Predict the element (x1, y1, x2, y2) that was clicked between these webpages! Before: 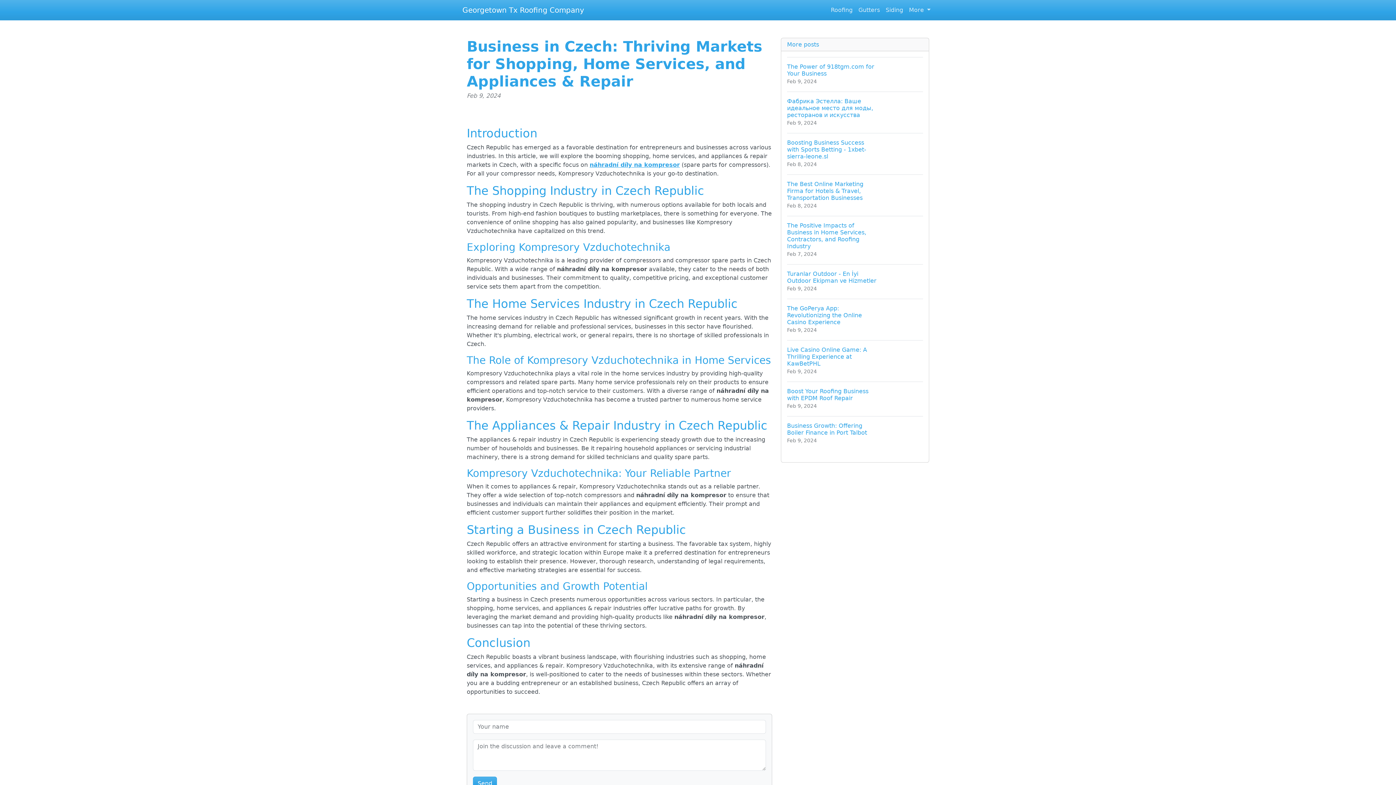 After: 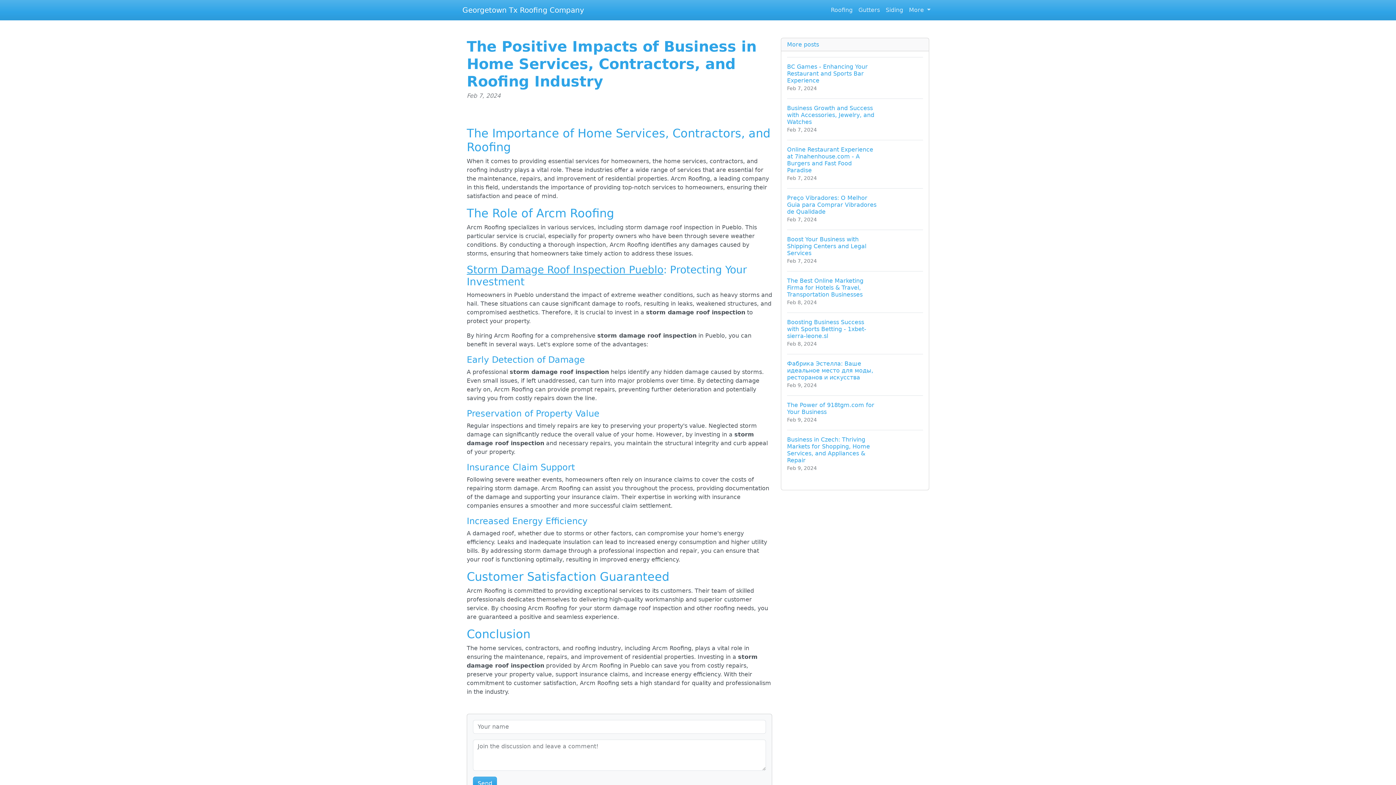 Action: bbox: (787, 216, 923, 264) label: The Positive Impacts of Business in Home Services, Contractors, and Roofing Industry
Feb 7, 2024